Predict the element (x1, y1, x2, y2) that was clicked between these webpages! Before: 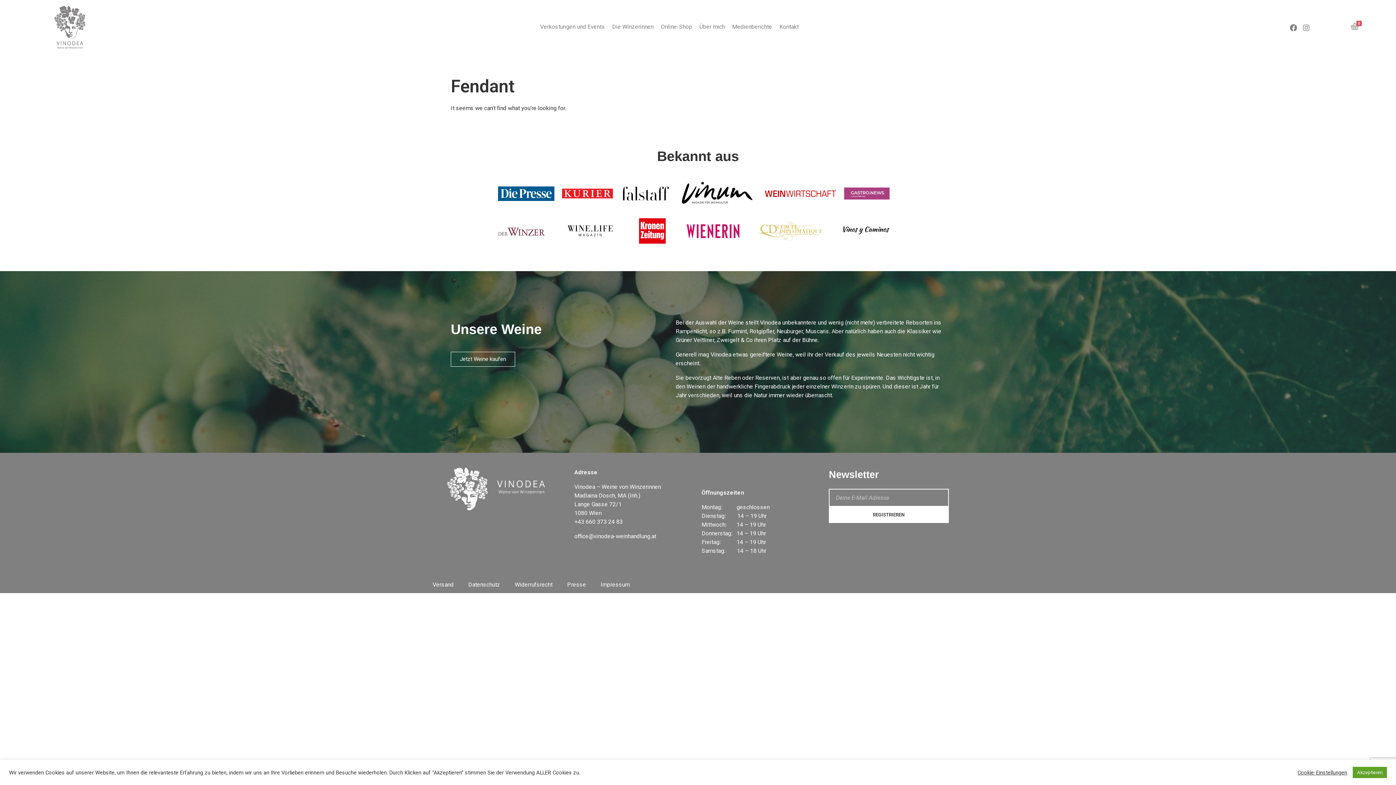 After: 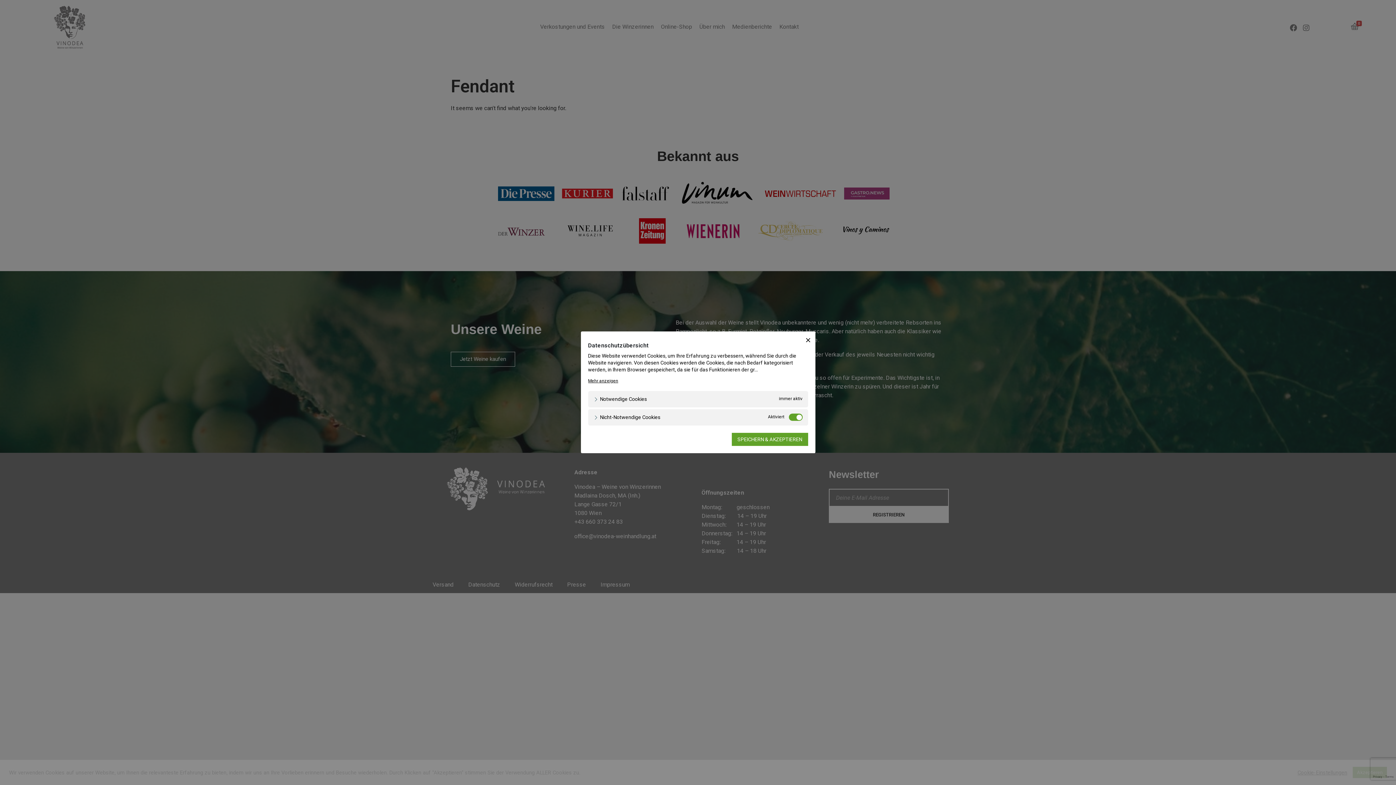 Action: bbox: (1297, 769, 1347, 776) label: Cookie-Einstellungen